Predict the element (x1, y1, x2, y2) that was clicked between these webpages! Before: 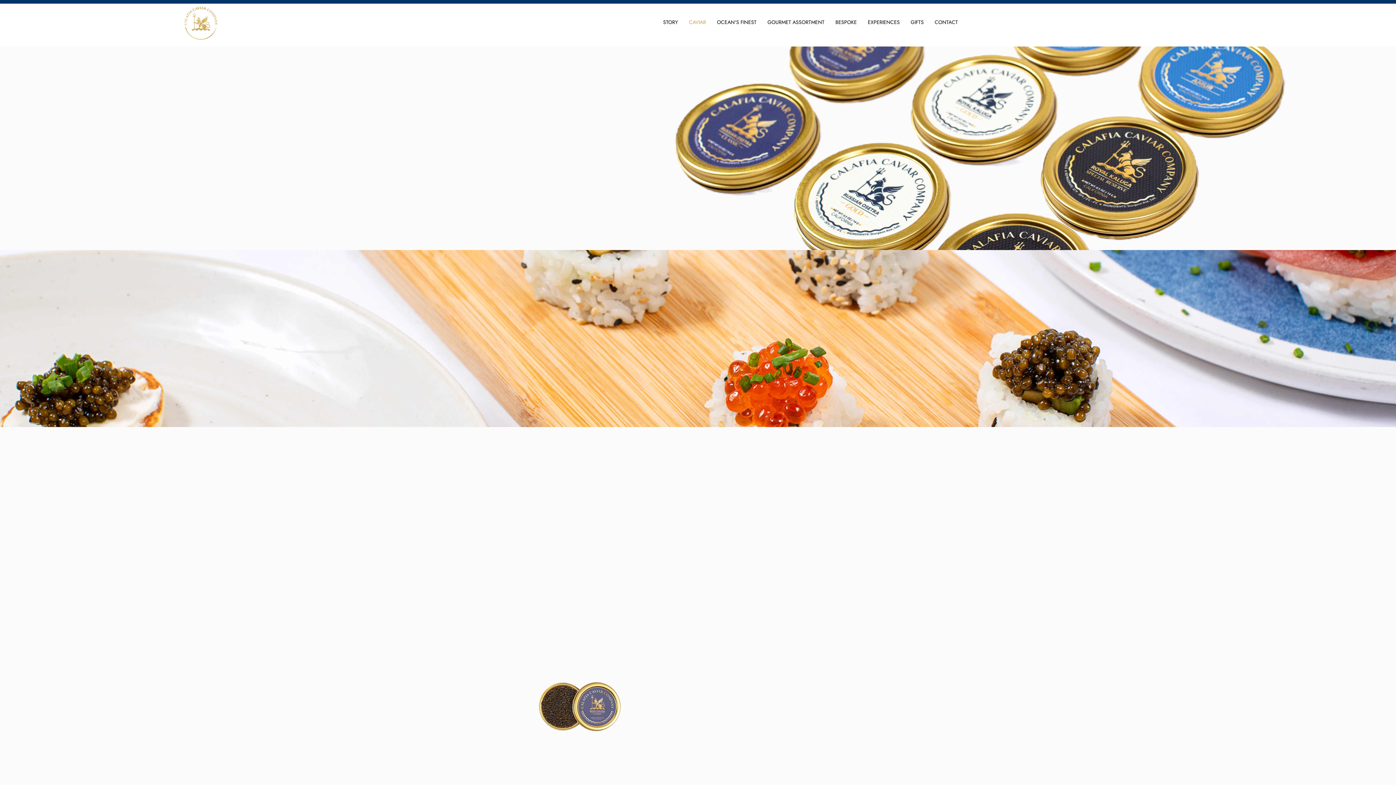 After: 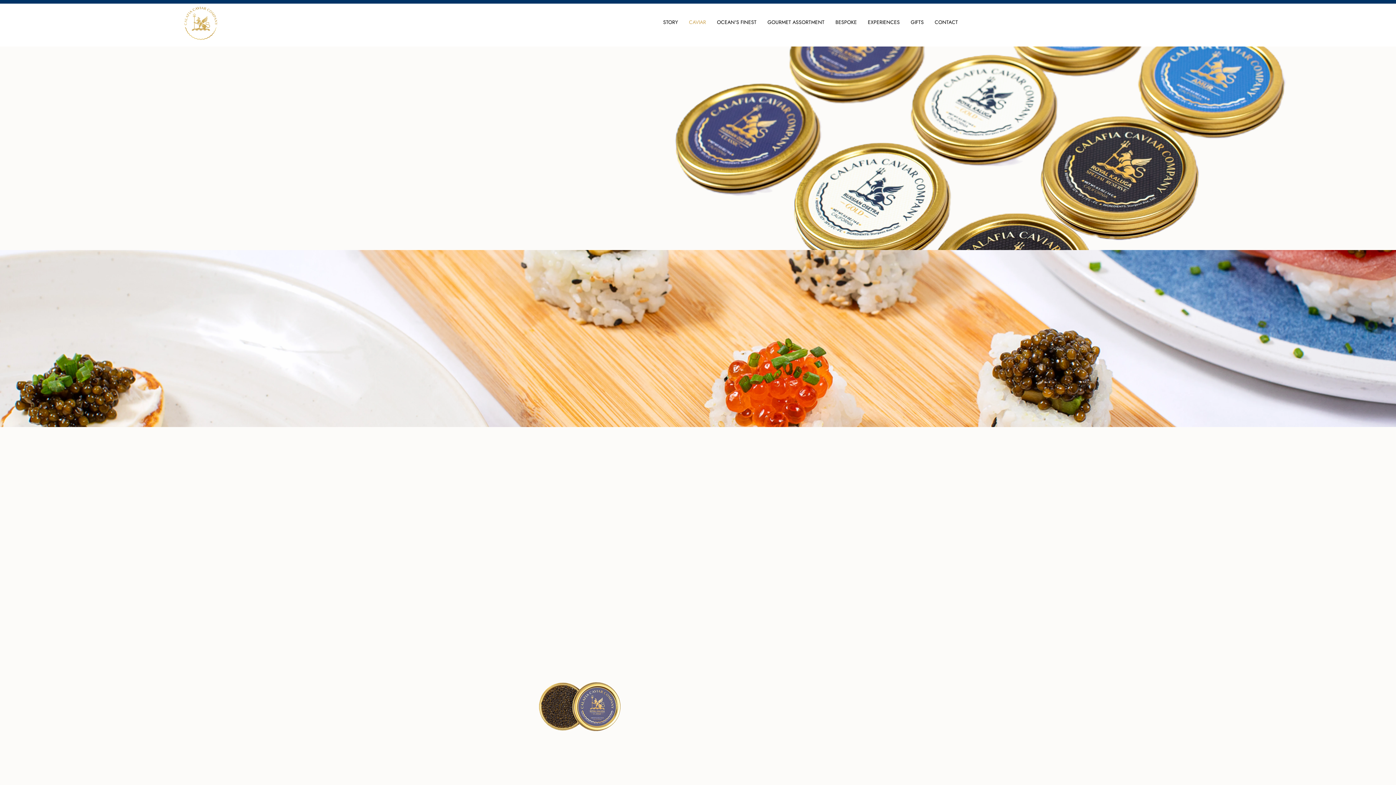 Action: bbox: (862, 14, 905, 29) label: EXPERIENCES